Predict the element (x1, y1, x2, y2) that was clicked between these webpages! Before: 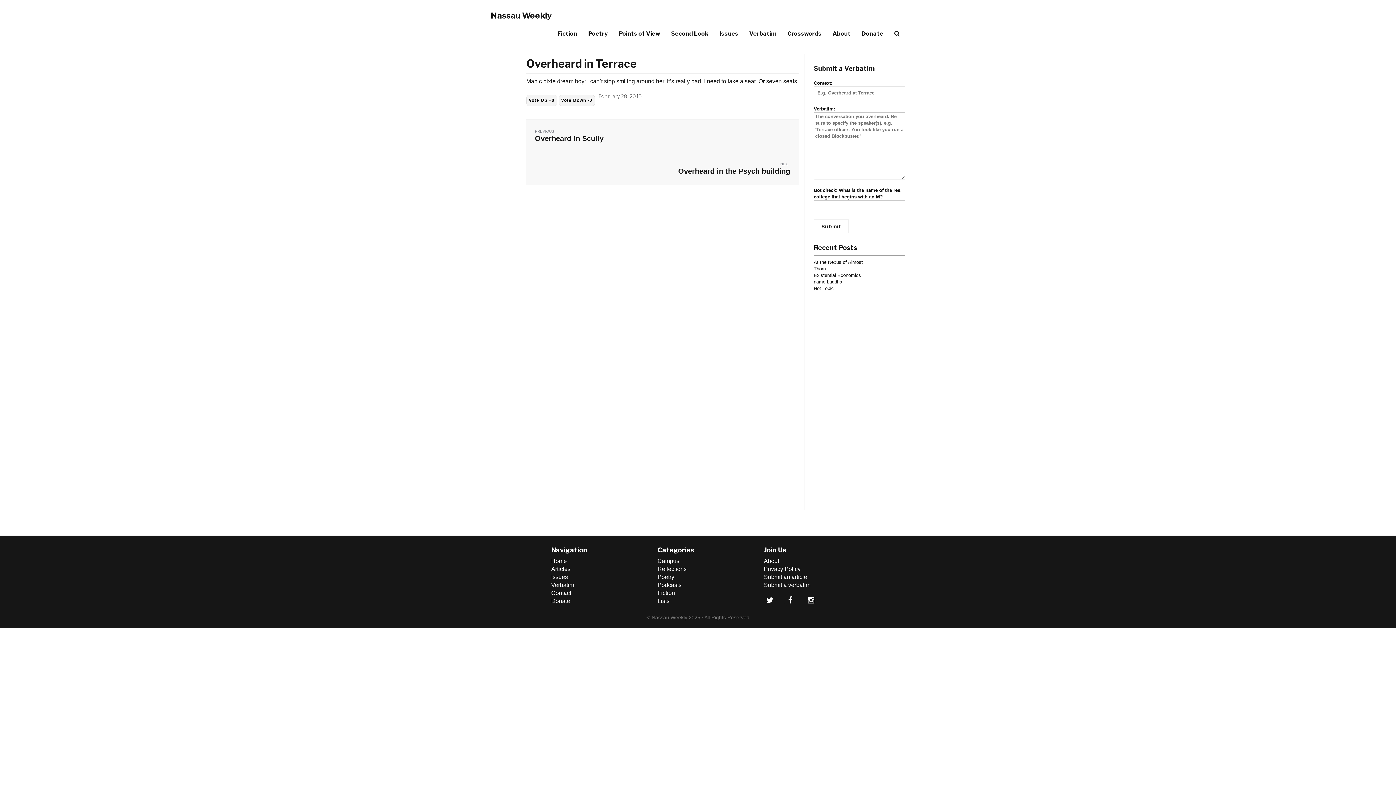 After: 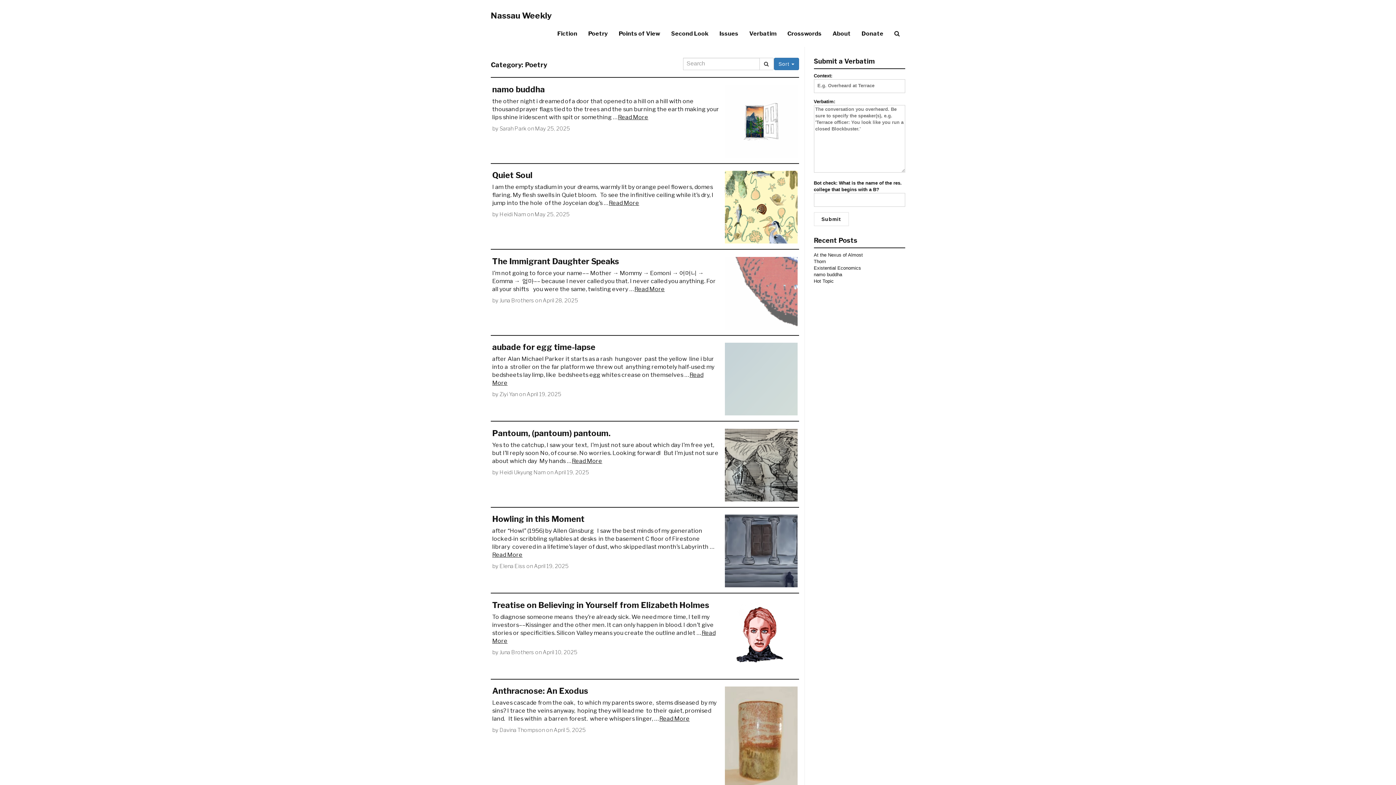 Action: bbox: (582, 24, 613, 42) label: Poetry